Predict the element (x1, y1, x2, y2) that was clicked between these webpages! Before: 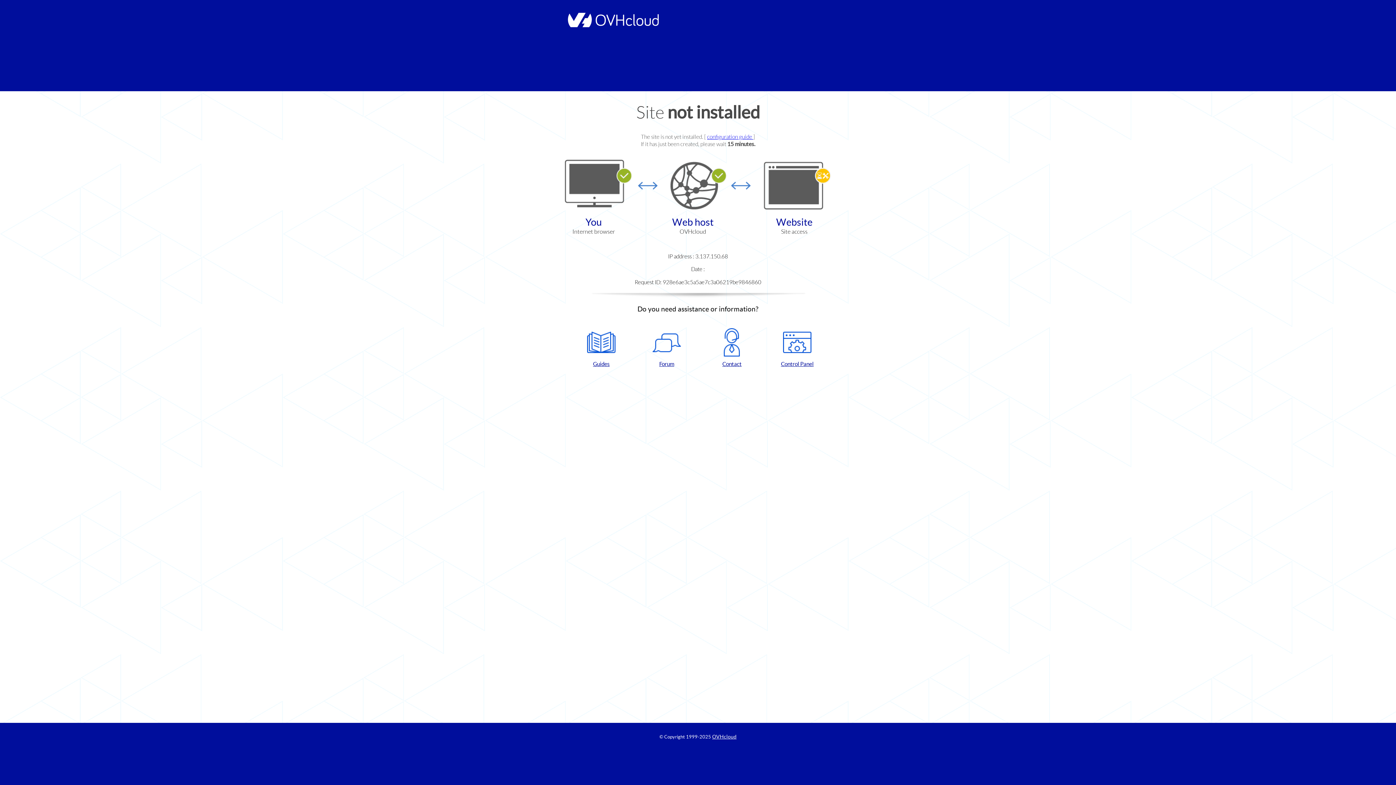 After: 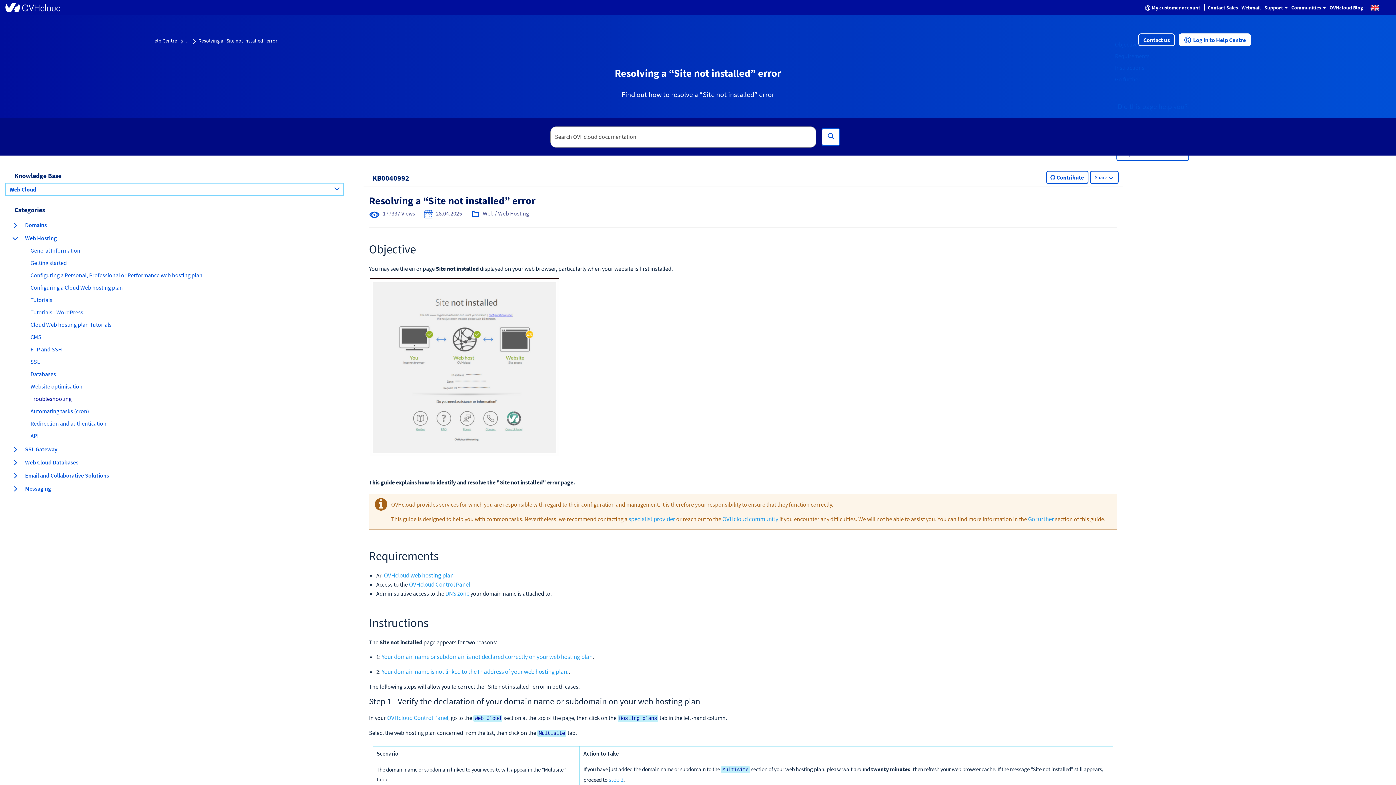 Action: bbox: (707, 133, 753, 140) label: configuration guide 